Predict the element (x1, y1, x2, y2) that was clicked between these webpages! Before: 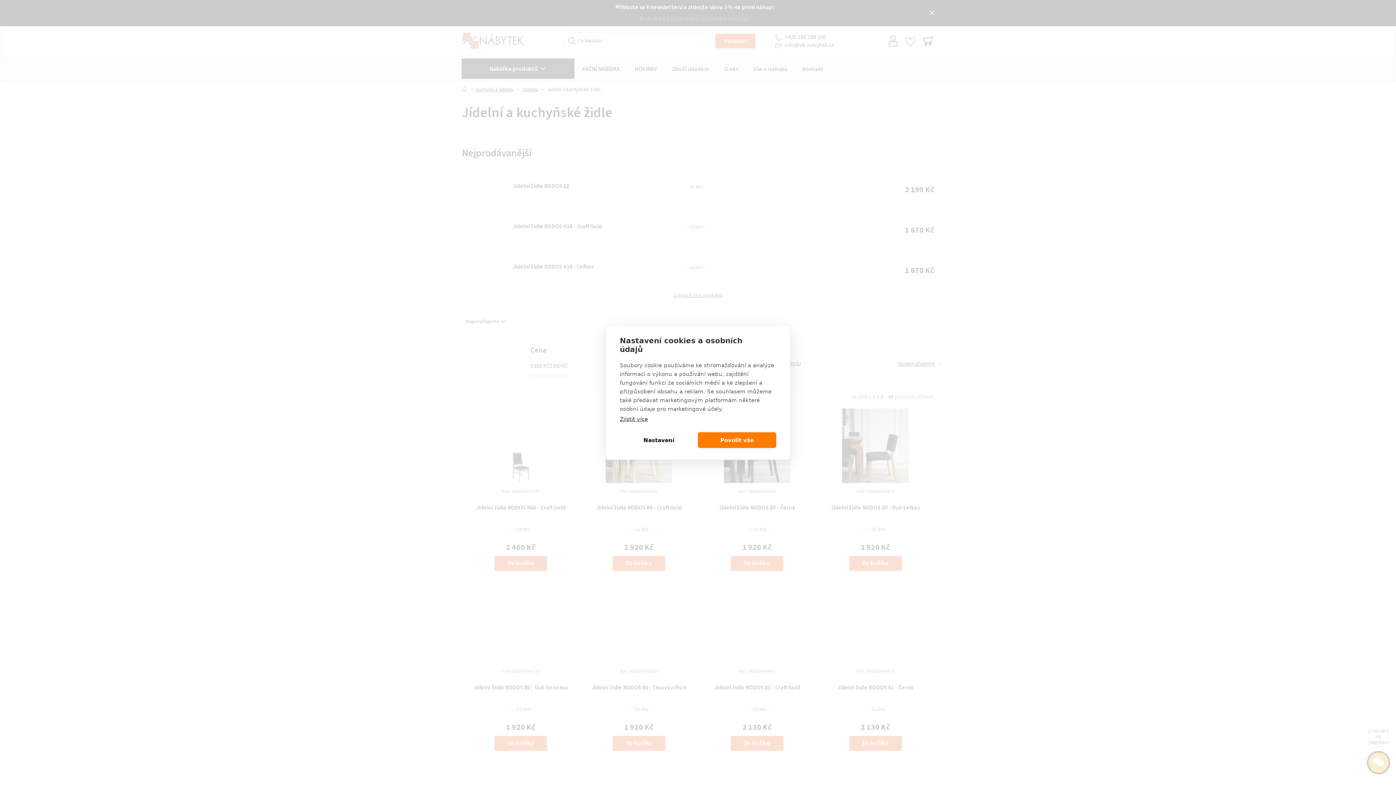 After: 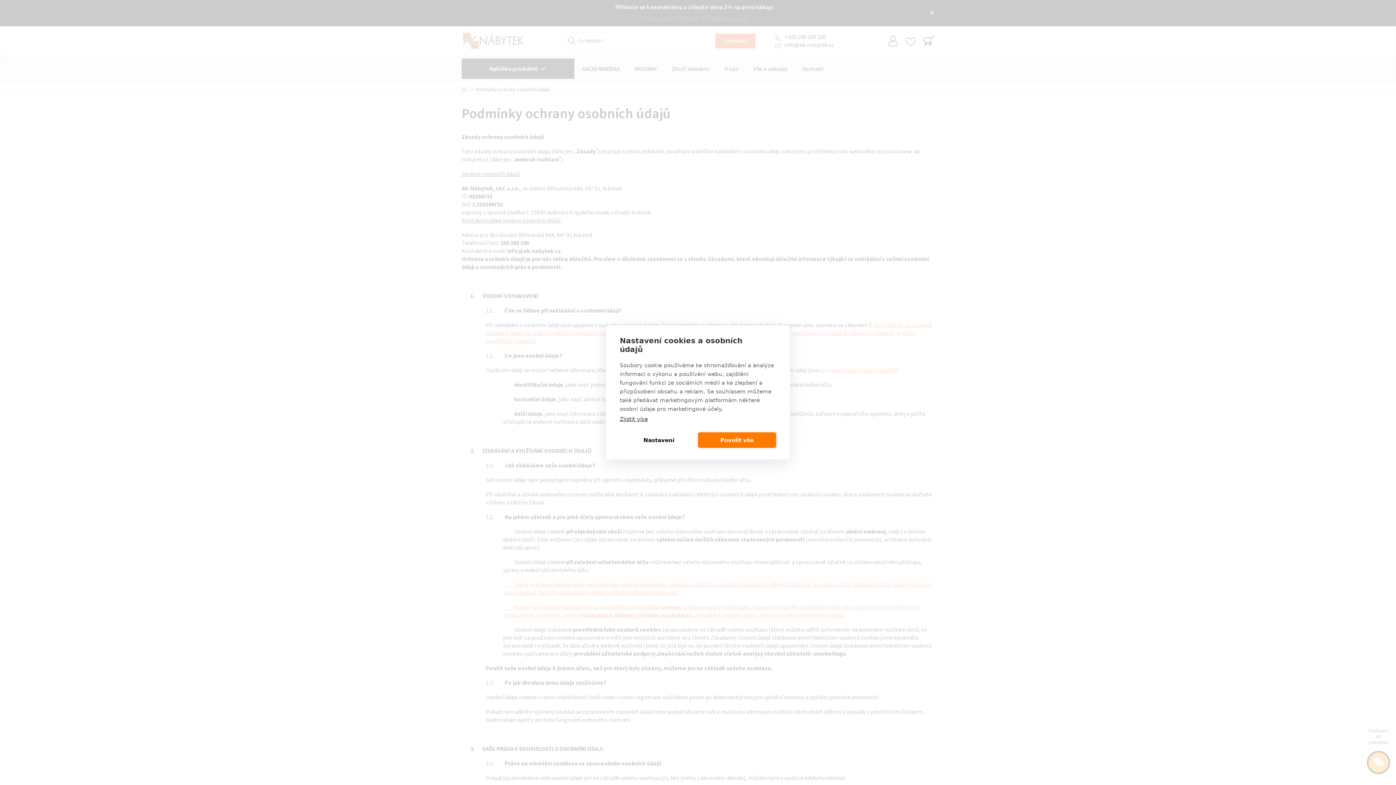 Action: bbox: (620, 416, 648, 422) label: Zjistit více